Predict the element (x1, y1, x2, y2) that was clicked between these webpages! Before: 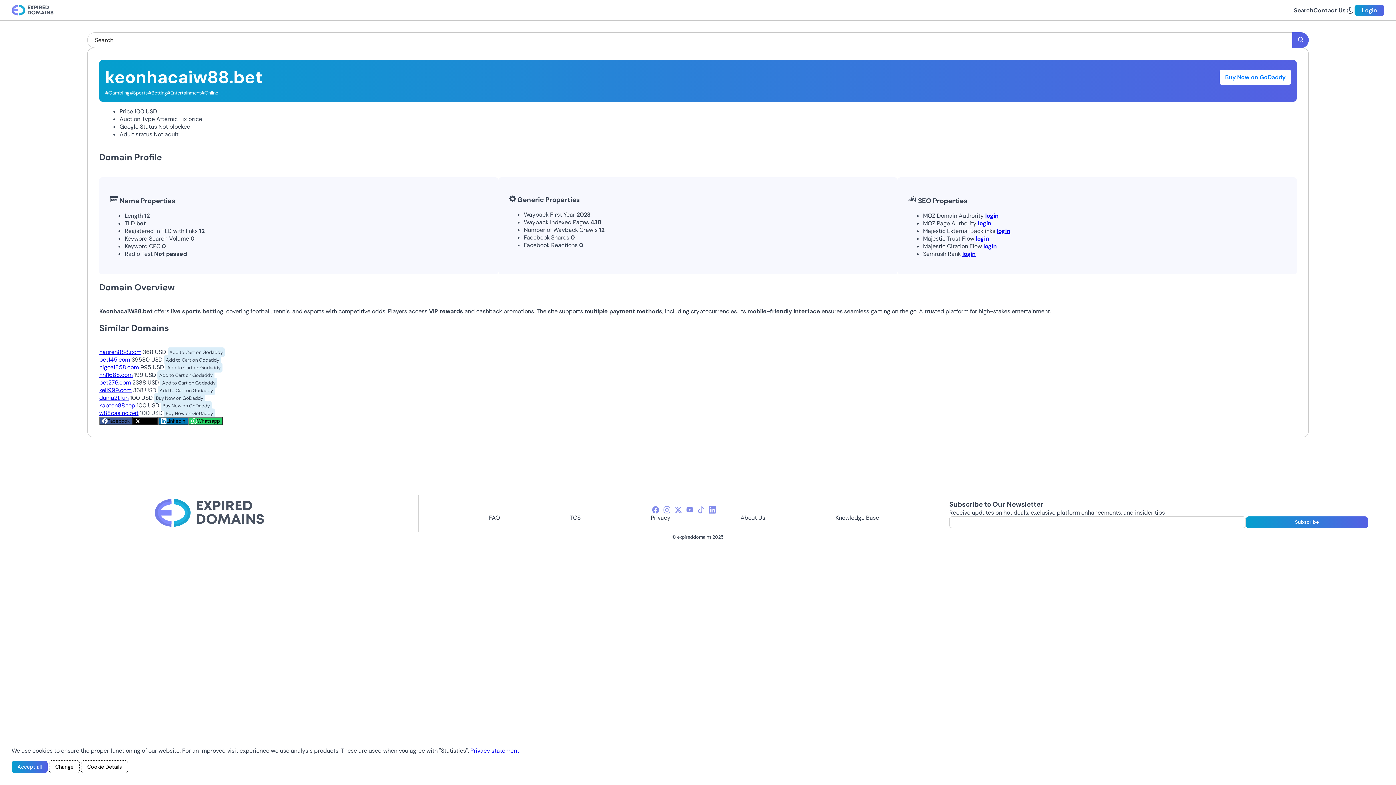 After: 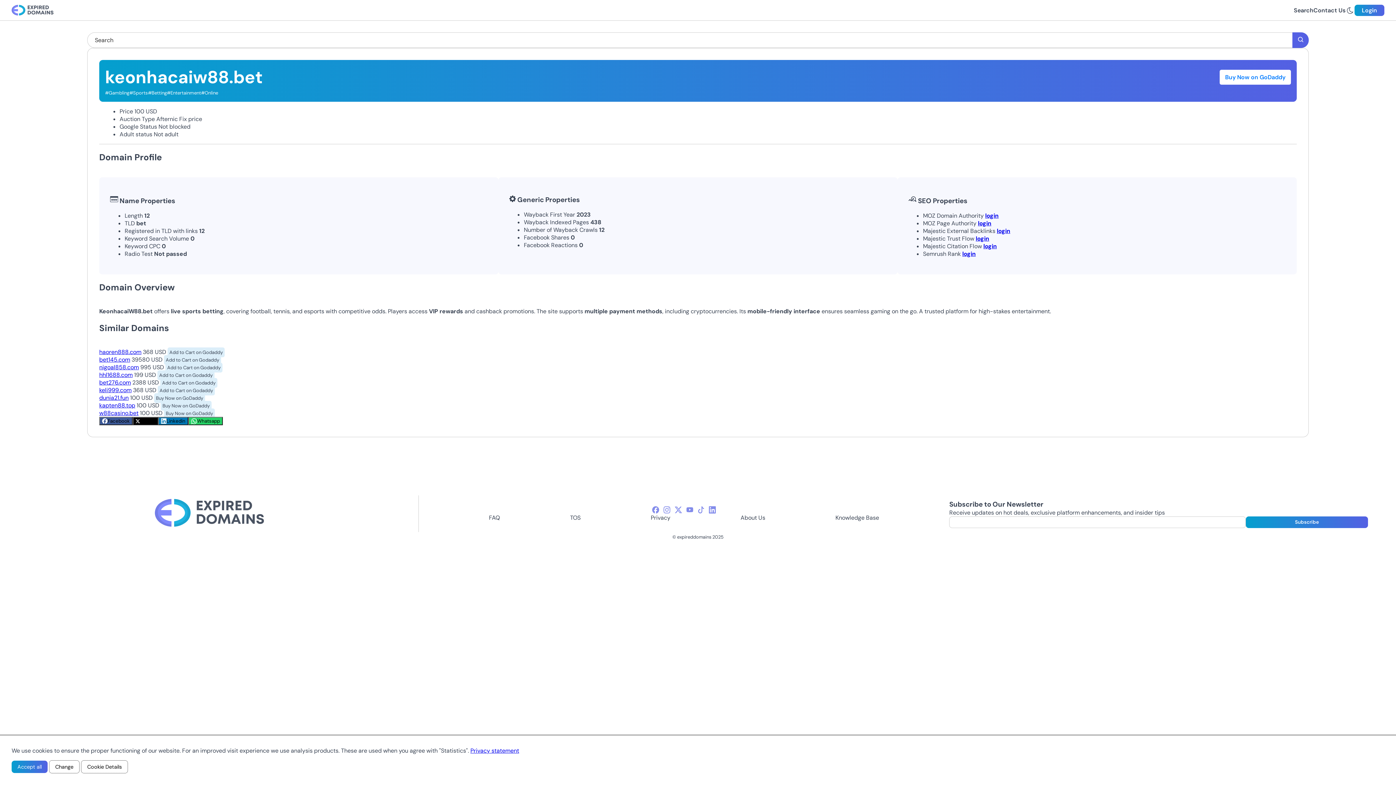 Action: bbox: (165, 362, 222, 372) label: Add to Cart on Godaddy